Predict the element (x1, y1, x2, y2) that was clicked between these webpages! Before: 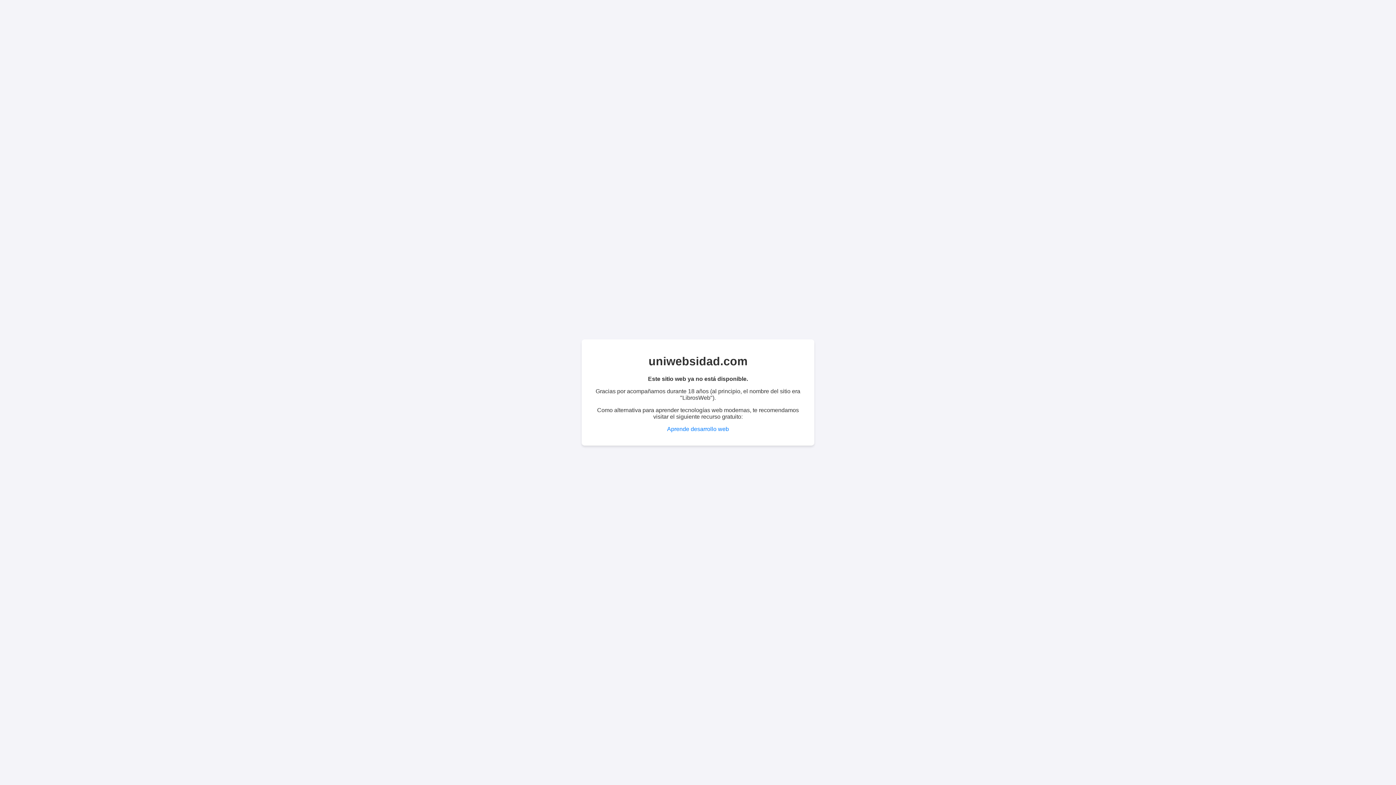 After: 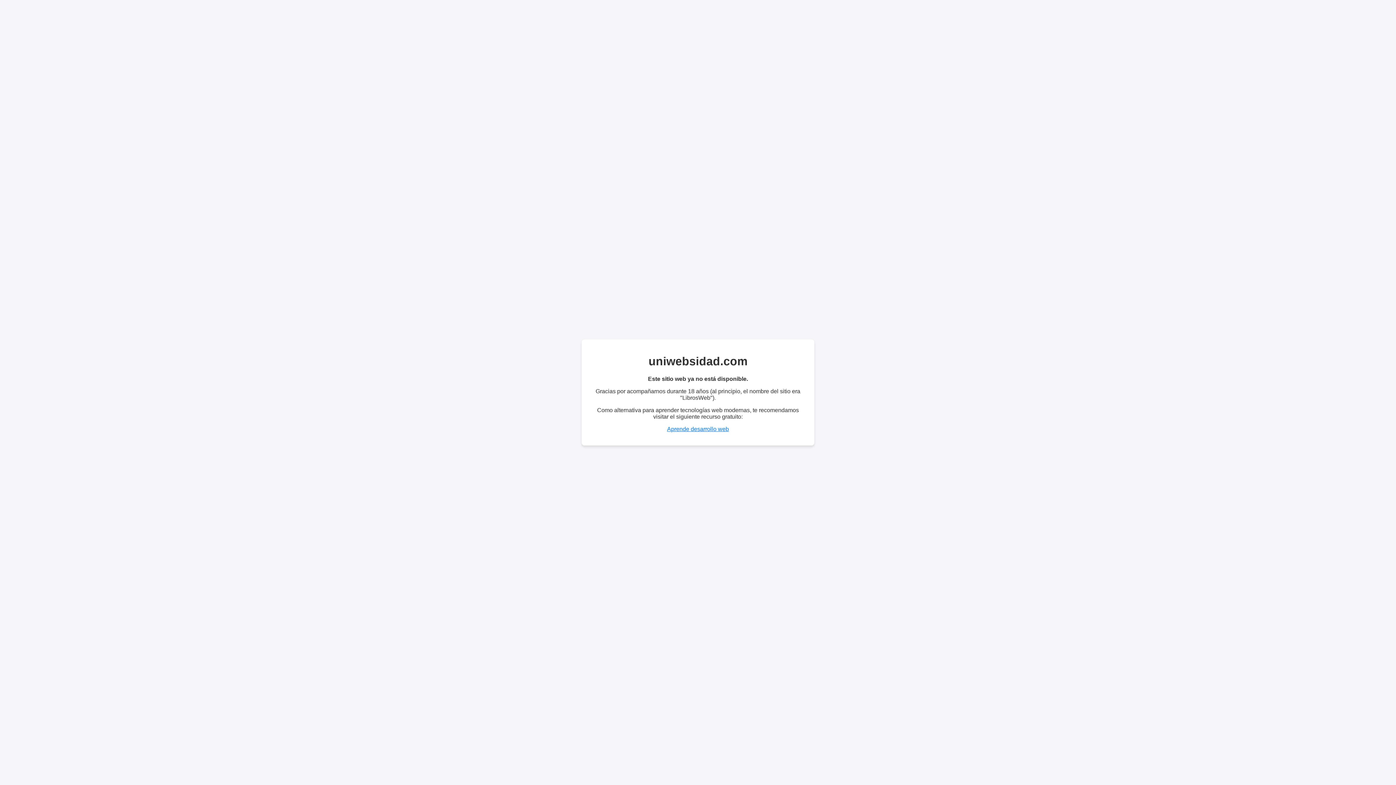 Action: bbox: (667, 426, 729, 432) label: Aprende desarrollo web